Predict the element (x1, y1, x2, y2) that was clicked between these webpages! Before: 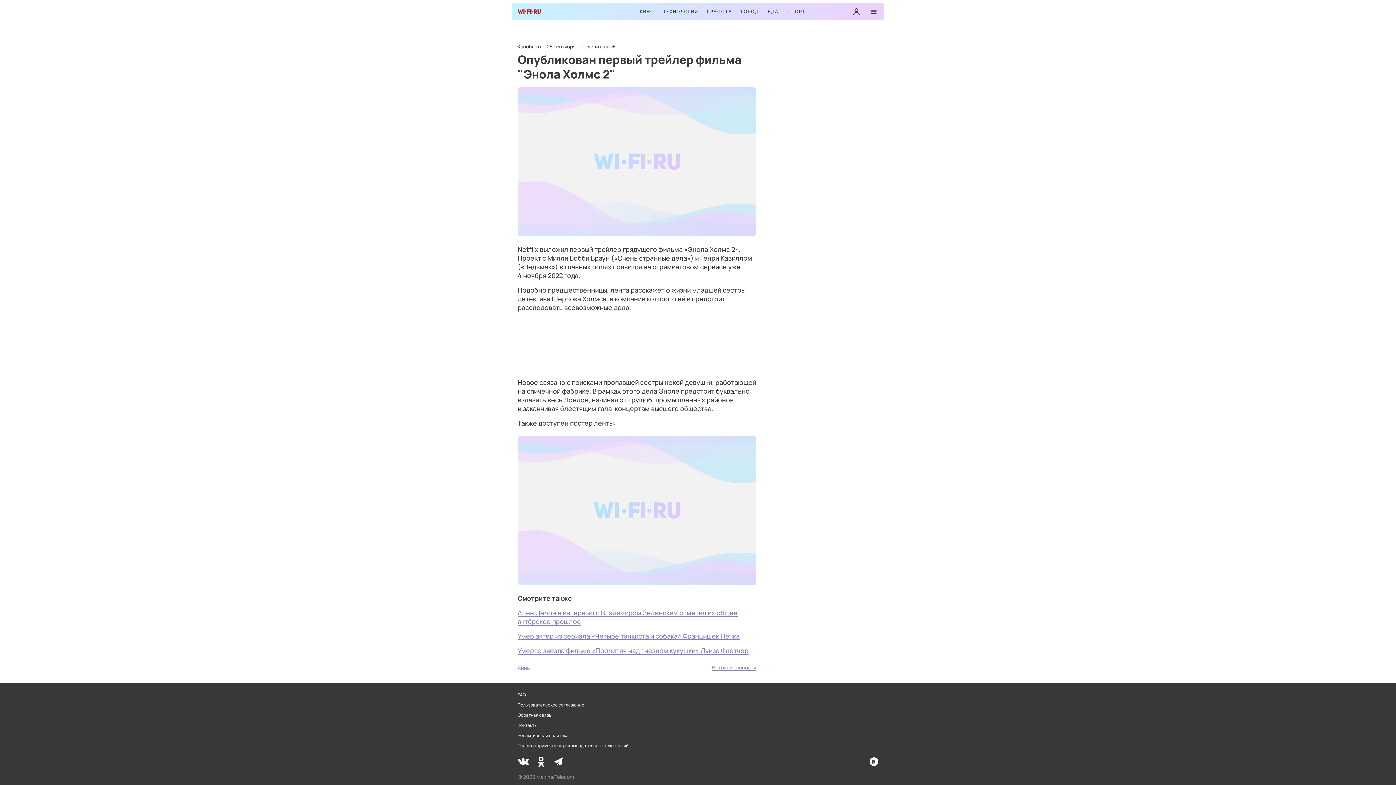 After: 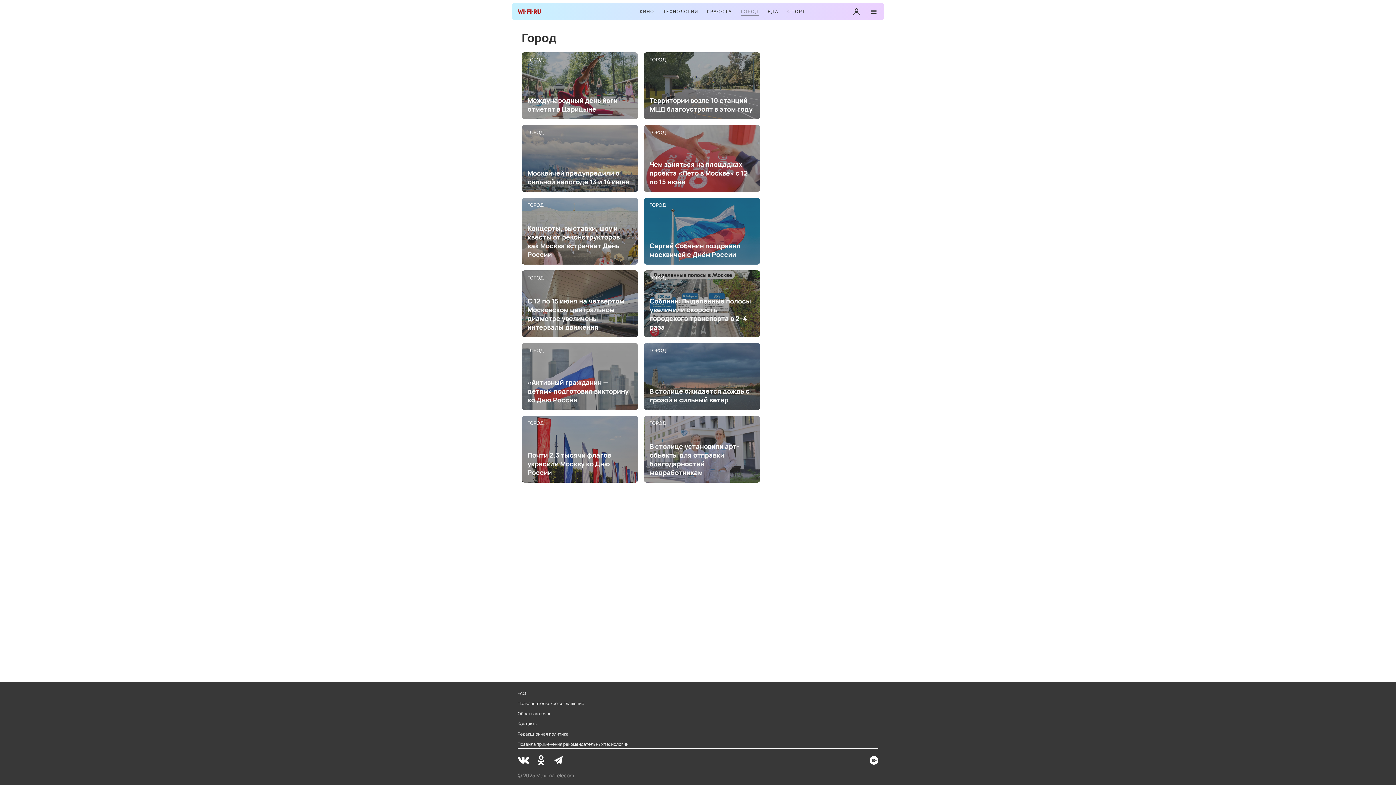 Action: bbox: (741, 8, 759, 15) label: ГОРОД